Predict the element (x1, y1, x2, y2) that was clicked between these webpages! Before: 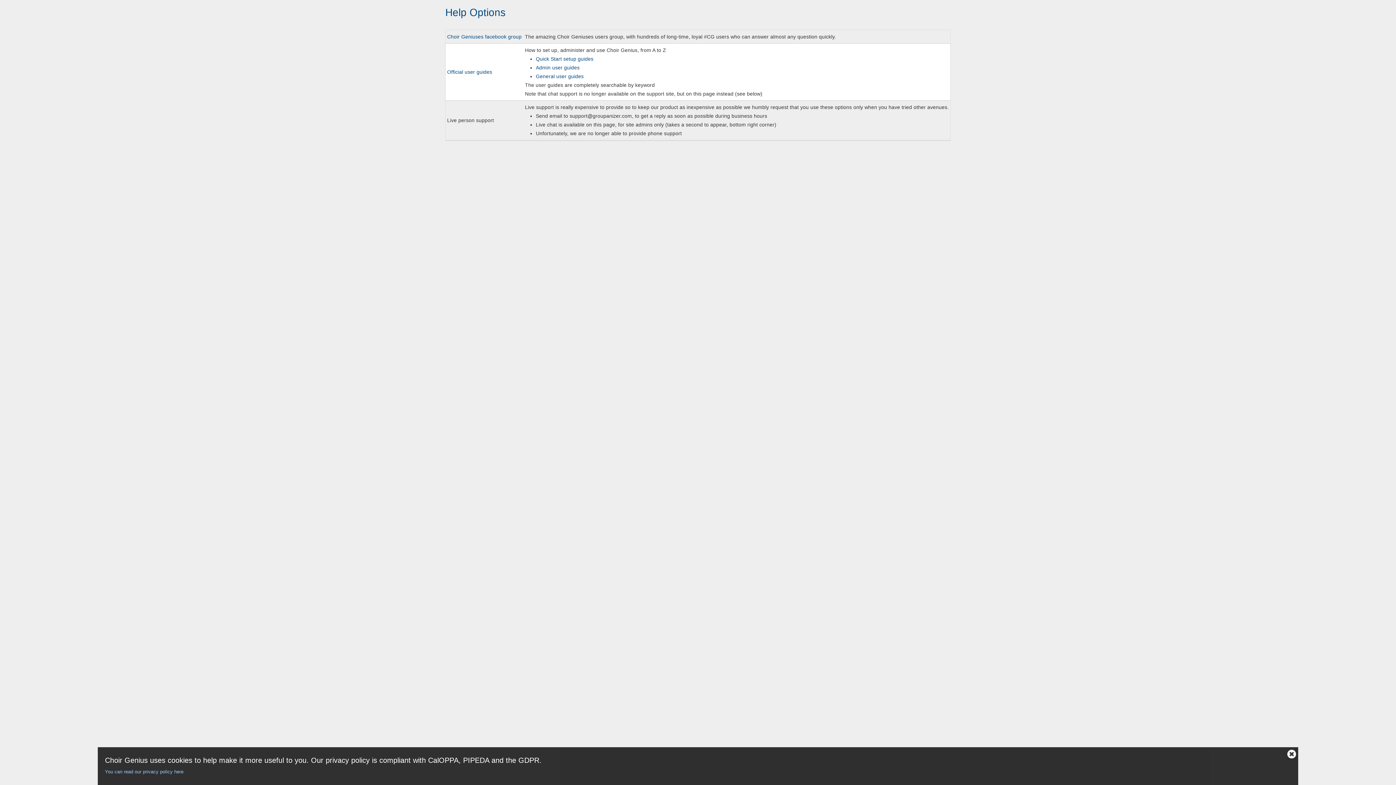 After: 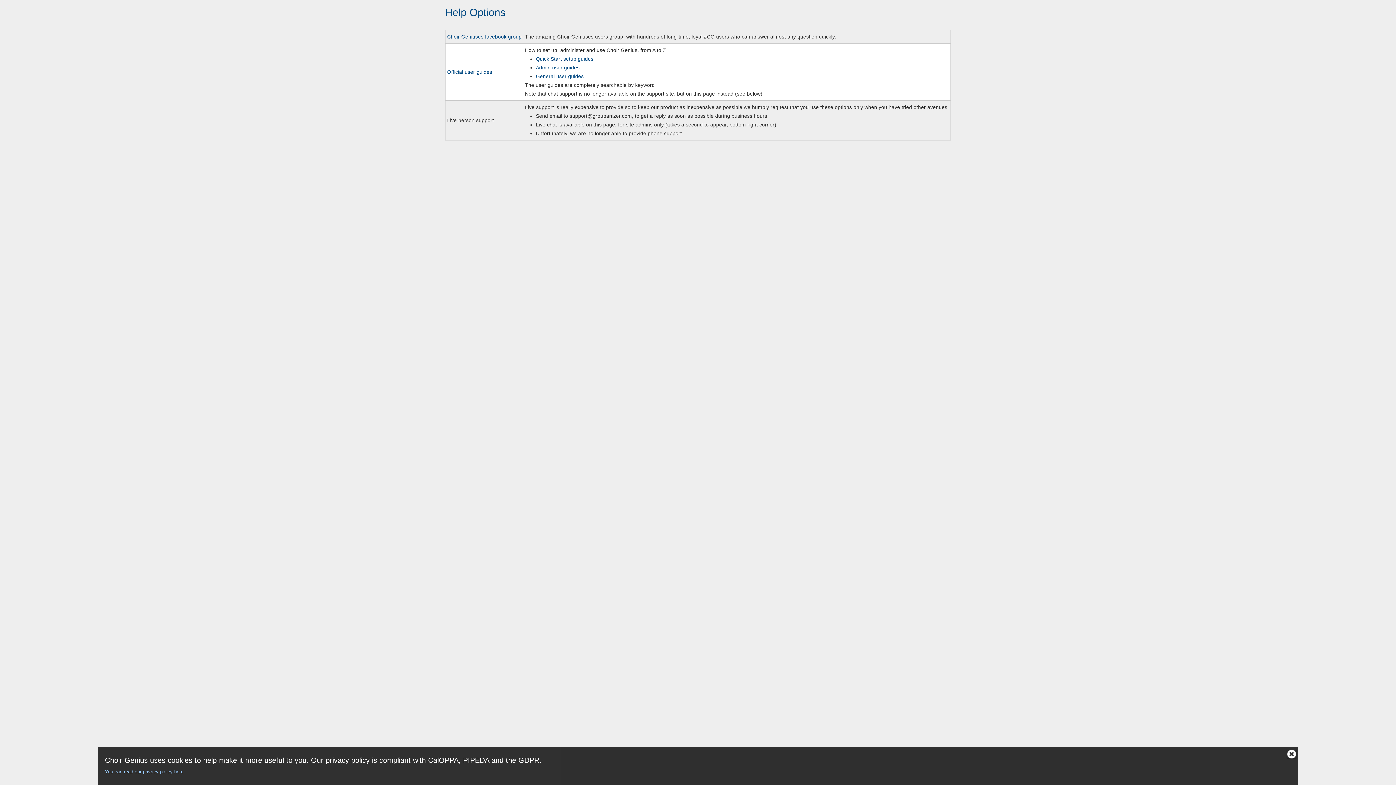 Action: label: Quick Start setup guides bbox: (536, 56, 593, 61)